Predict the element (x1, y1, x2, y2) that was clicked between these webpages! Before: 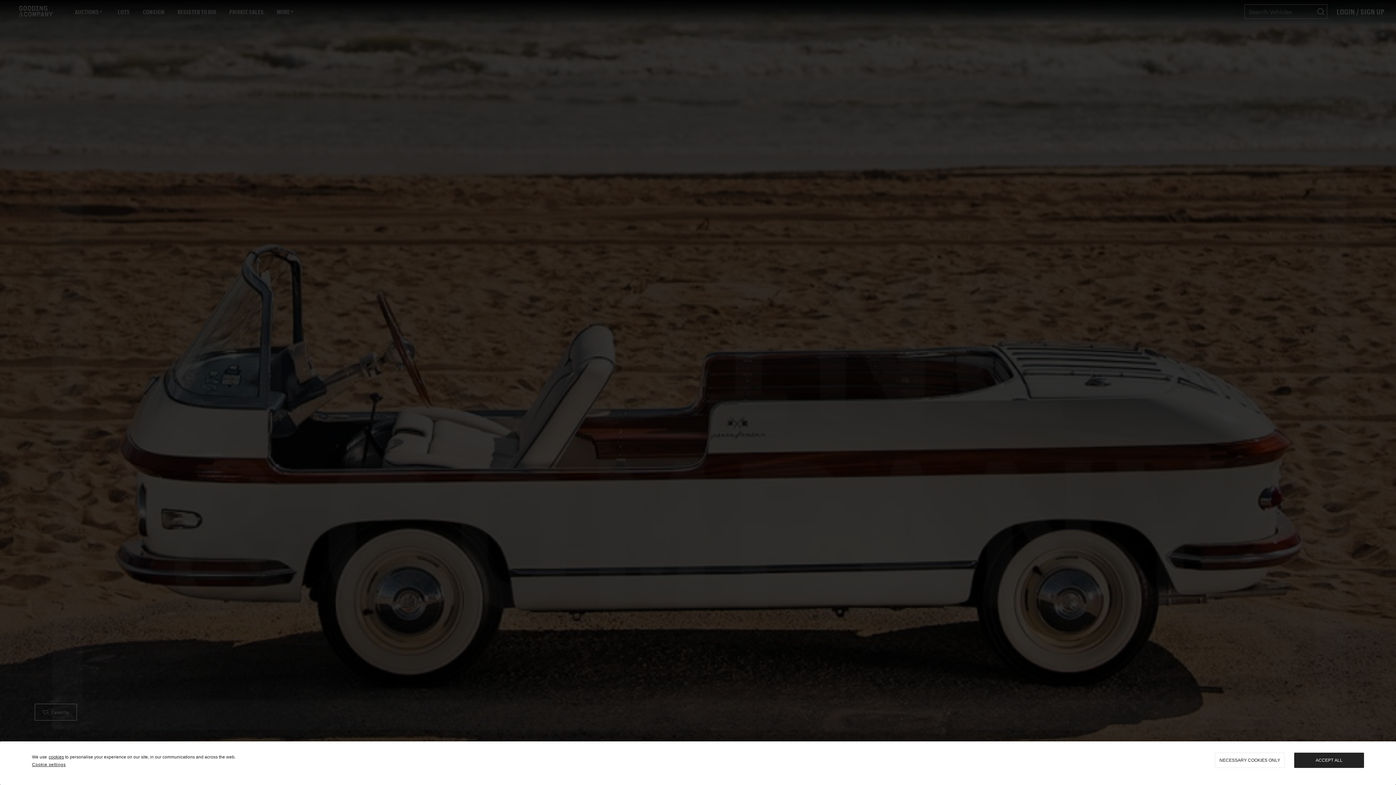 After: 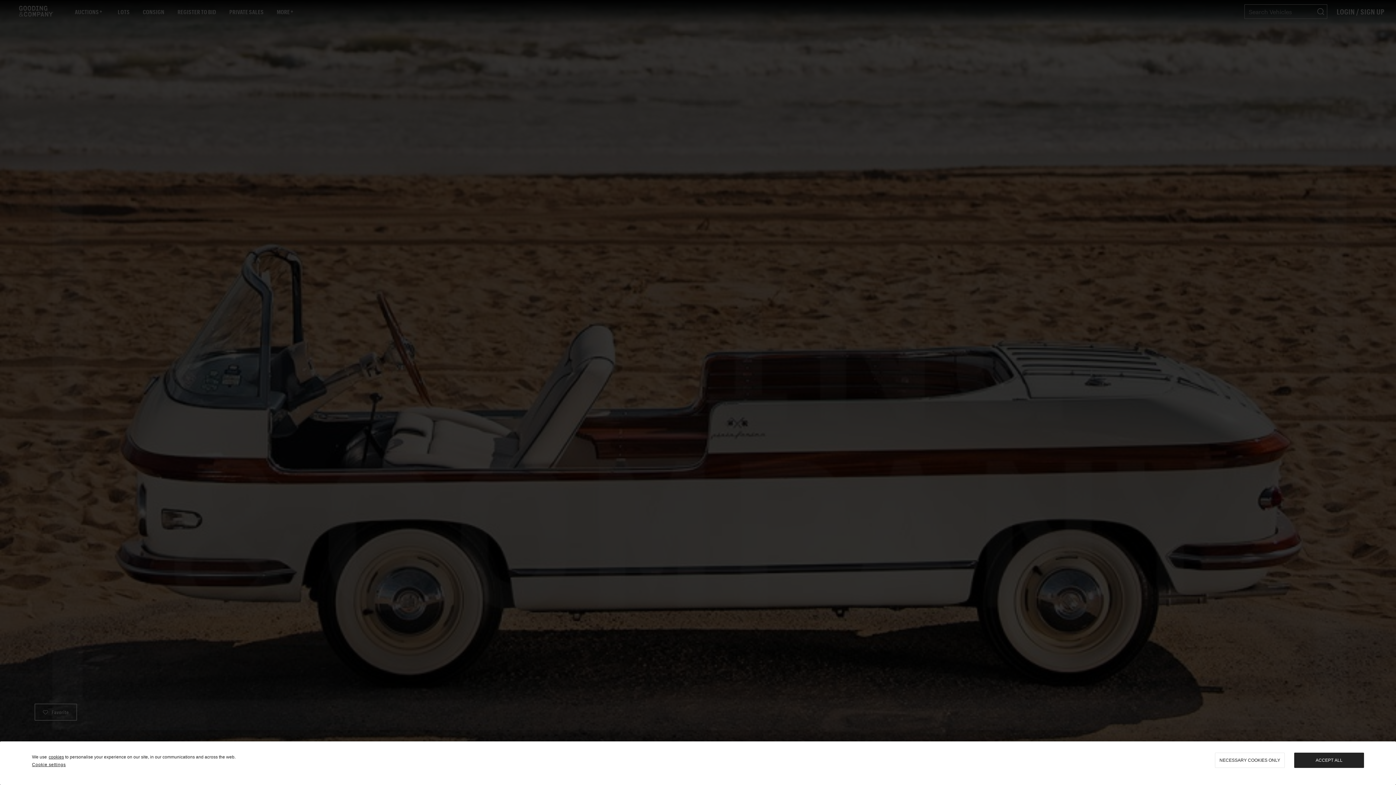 Action: label: cookies bbox: (48, 754, 64, 760)